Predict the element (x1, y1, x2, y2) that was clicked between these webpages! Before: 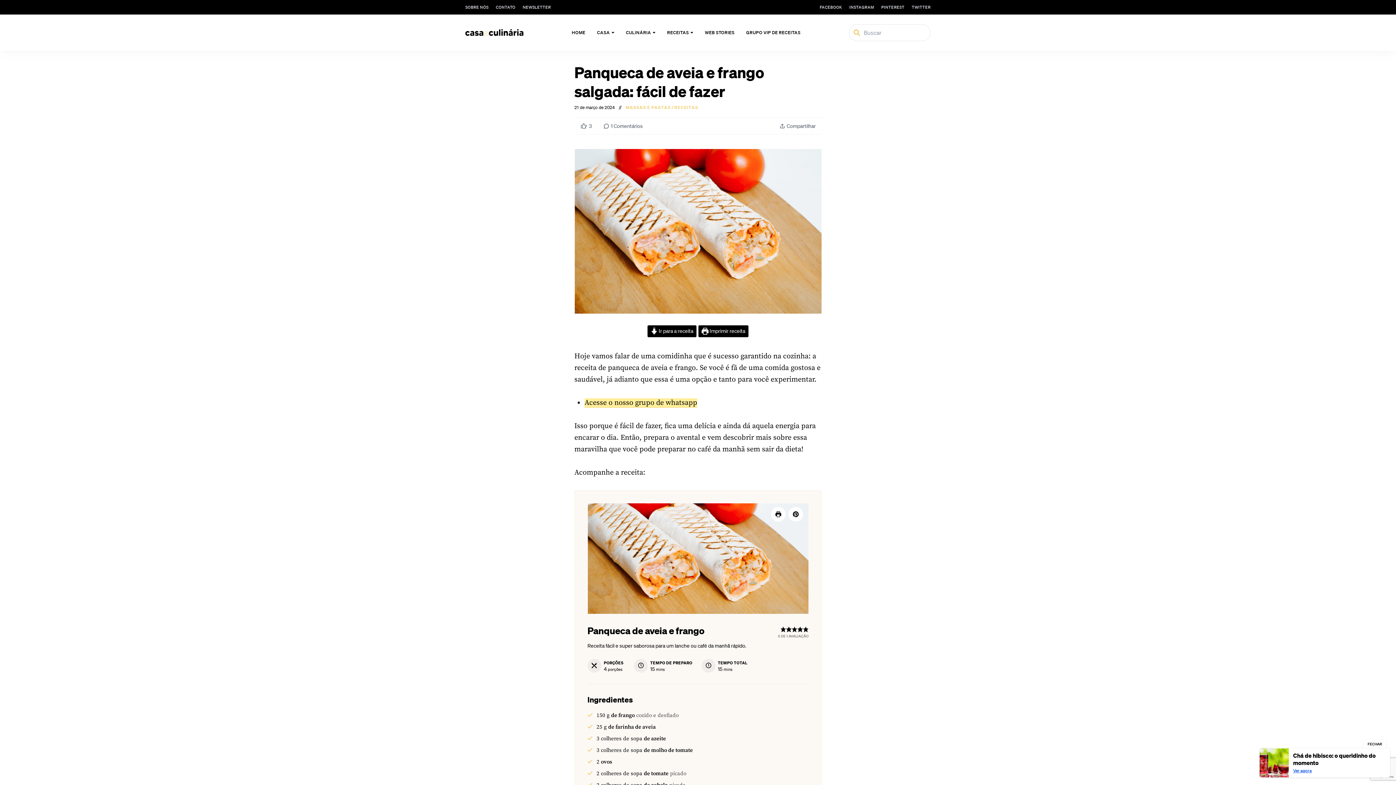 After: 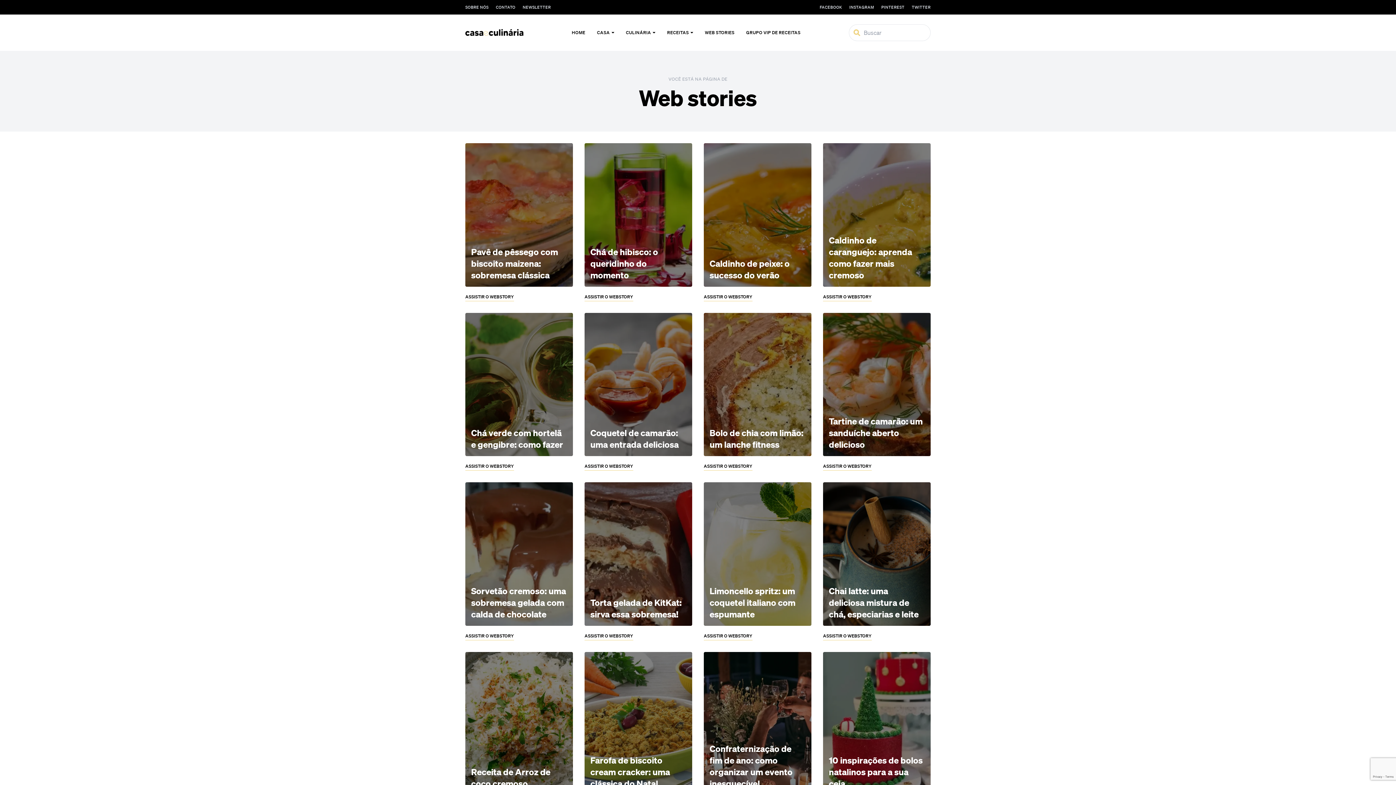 Action: bbox: (699, 14, 740, 50) label: WEB STORIES